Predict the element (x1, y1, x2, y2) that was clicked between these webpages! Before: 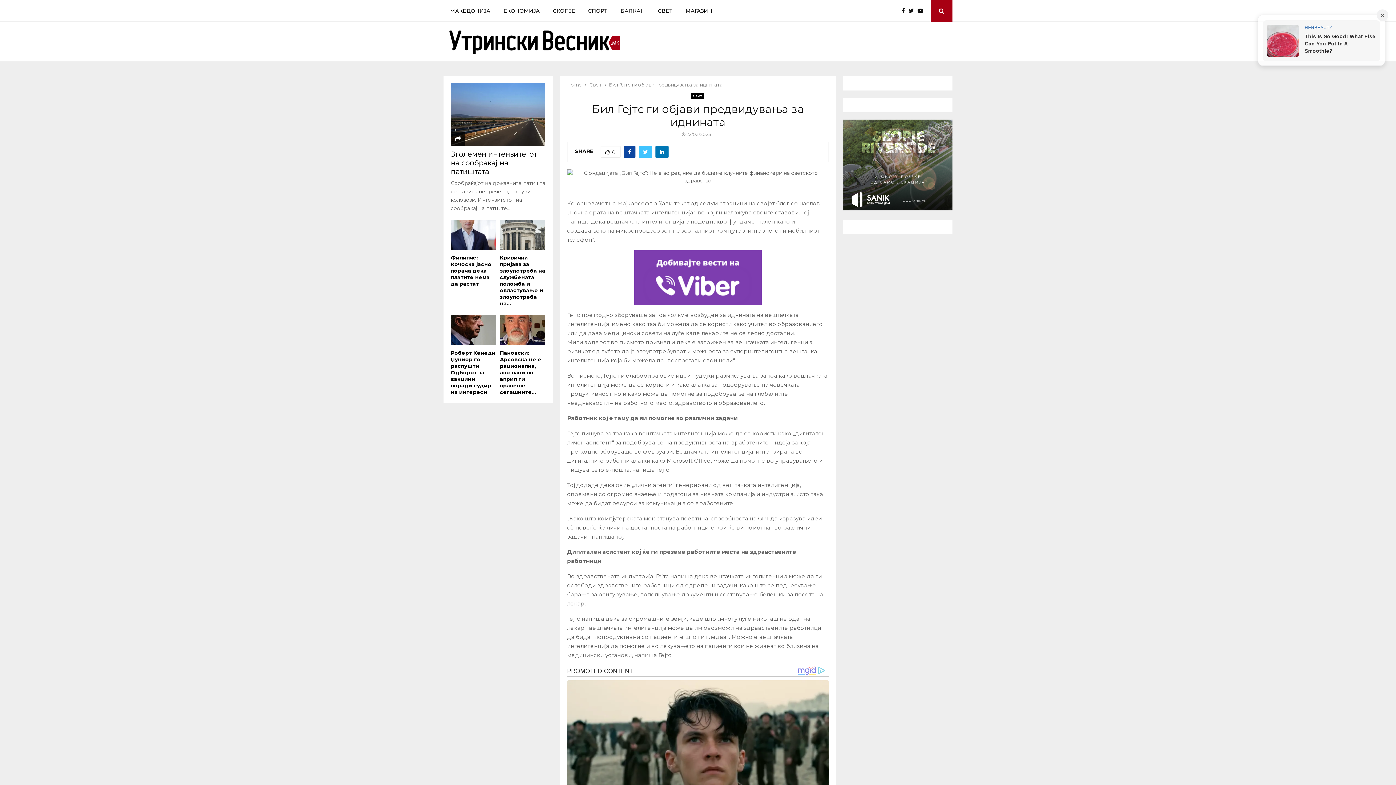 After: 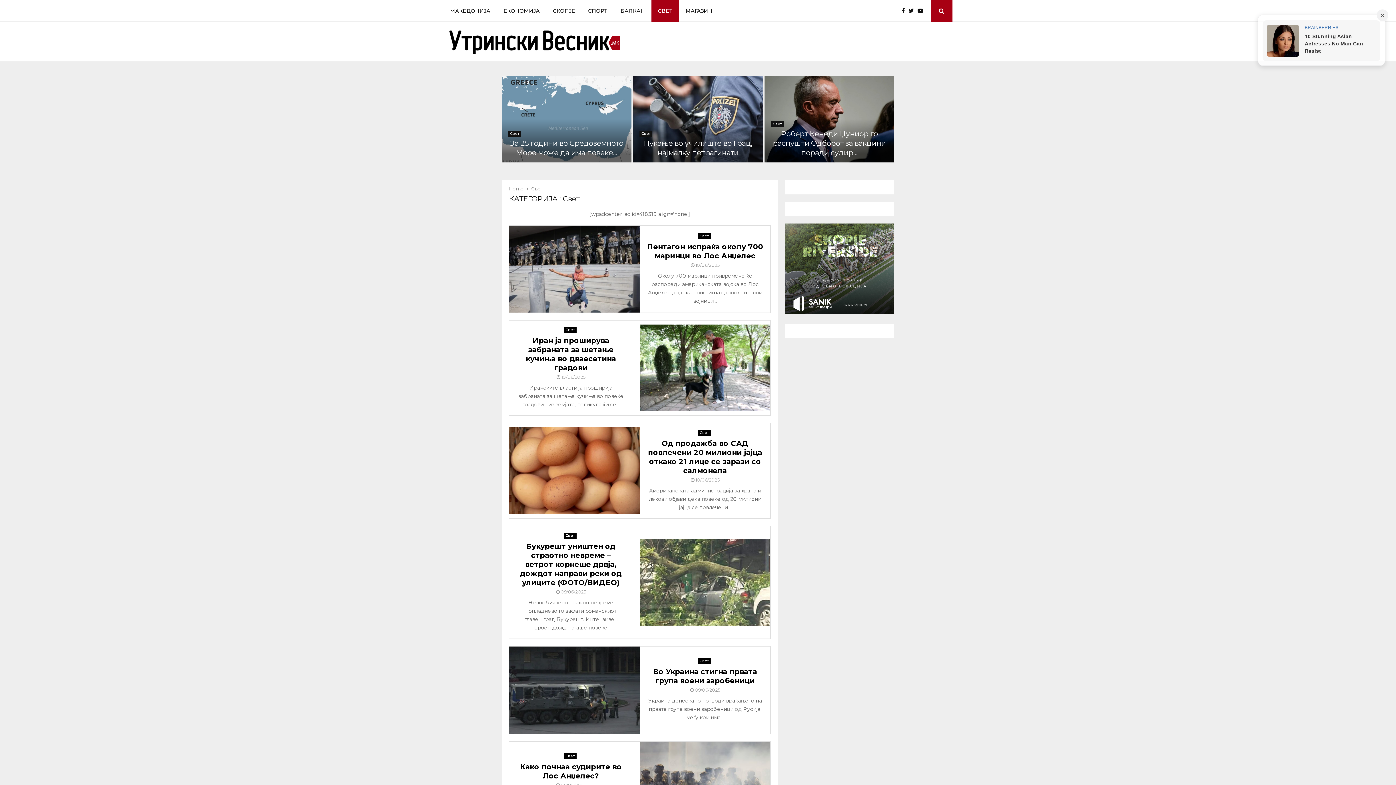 Action: label: Свет bbox: (691, 93, 704, 99)